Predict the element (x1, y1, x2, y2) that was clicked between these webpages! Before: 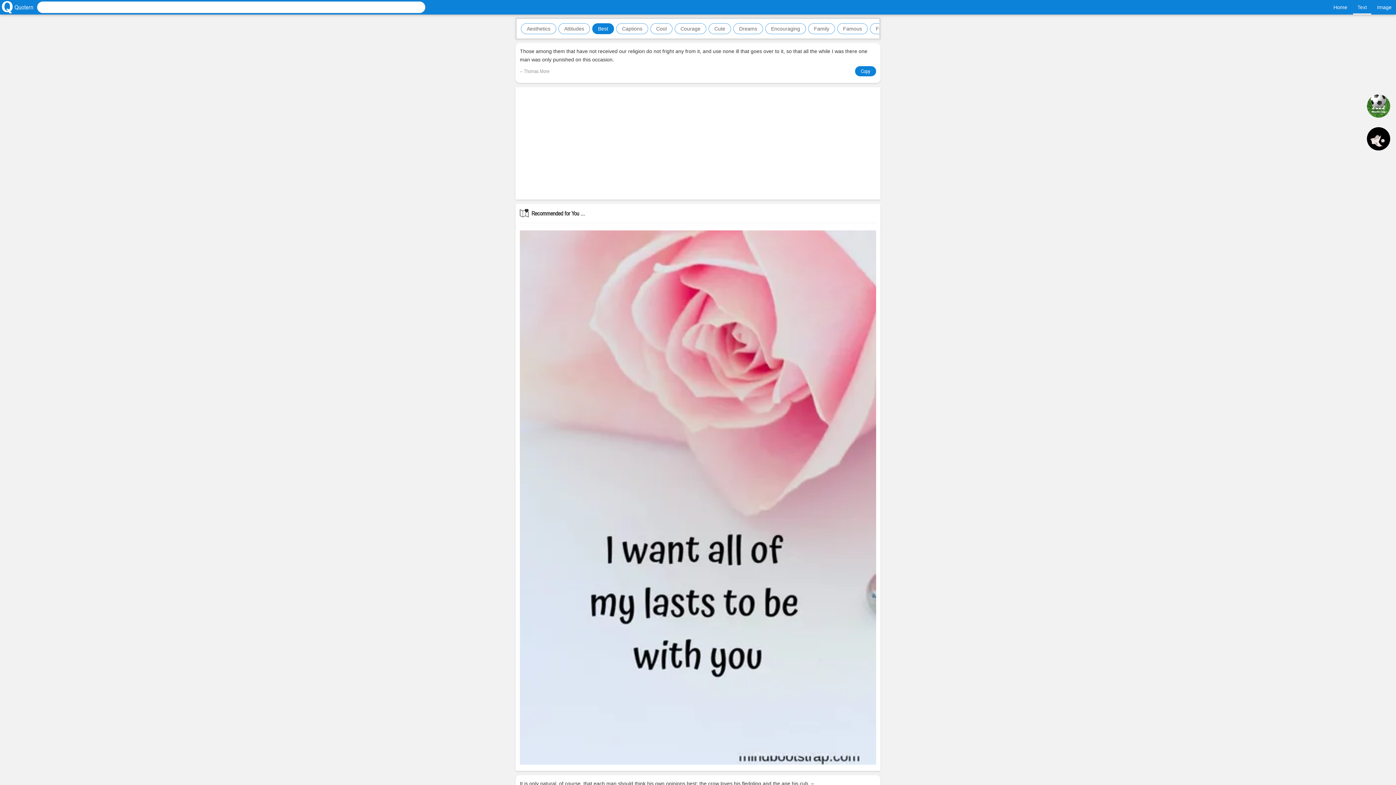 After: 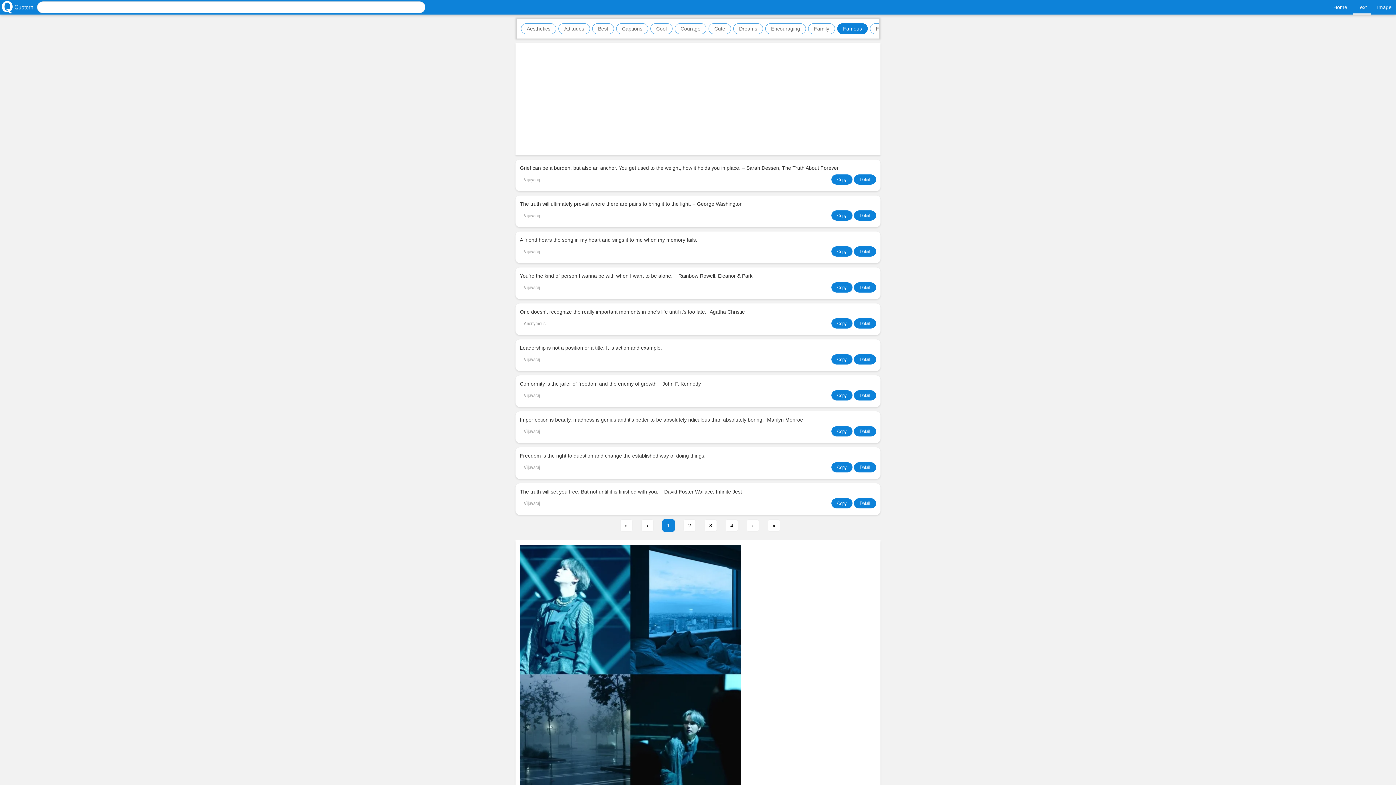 Action: label: Famous bbox: (837, 23, 868, 34)